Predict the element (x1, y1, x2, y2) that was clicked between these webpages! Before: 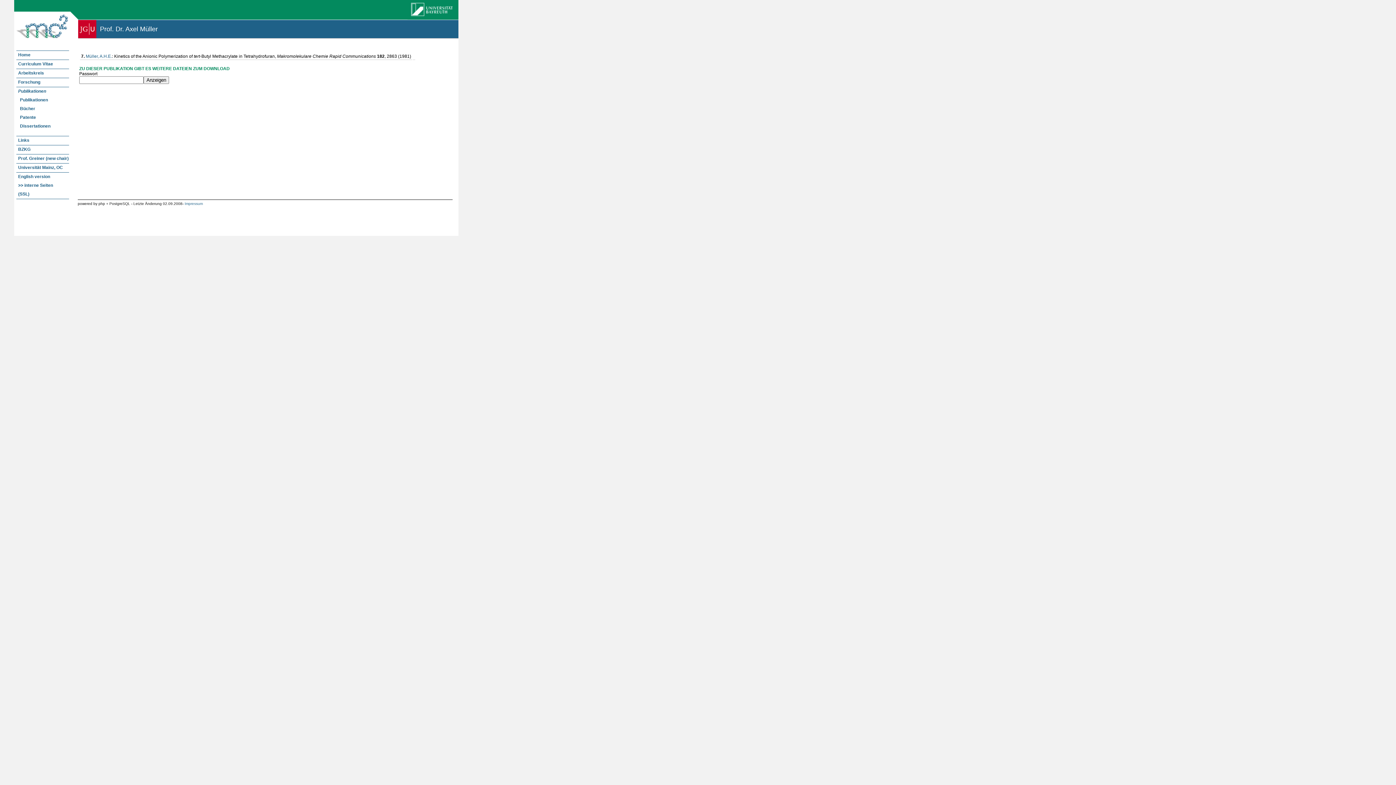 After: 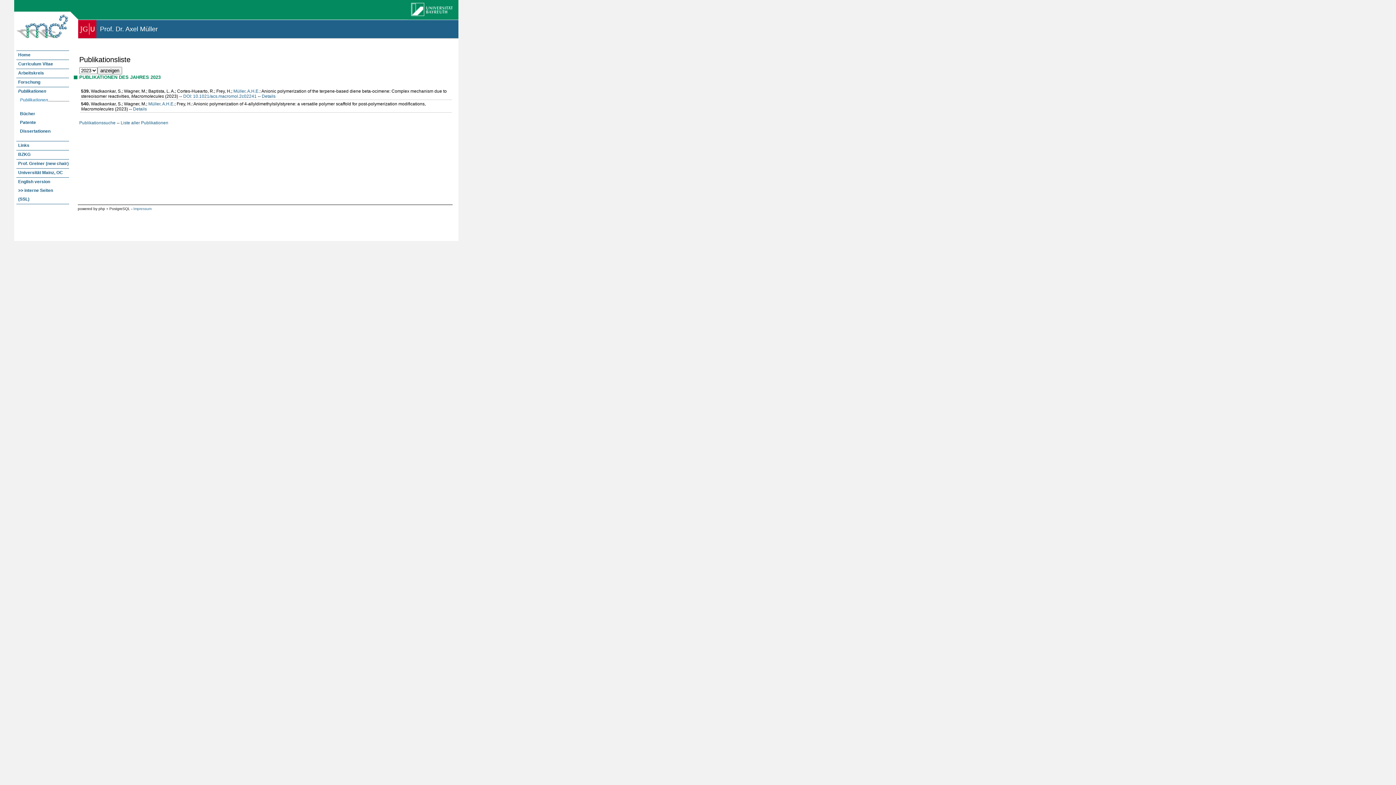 Action: label: Publikationen bbox: (16, 87, 69, 96)